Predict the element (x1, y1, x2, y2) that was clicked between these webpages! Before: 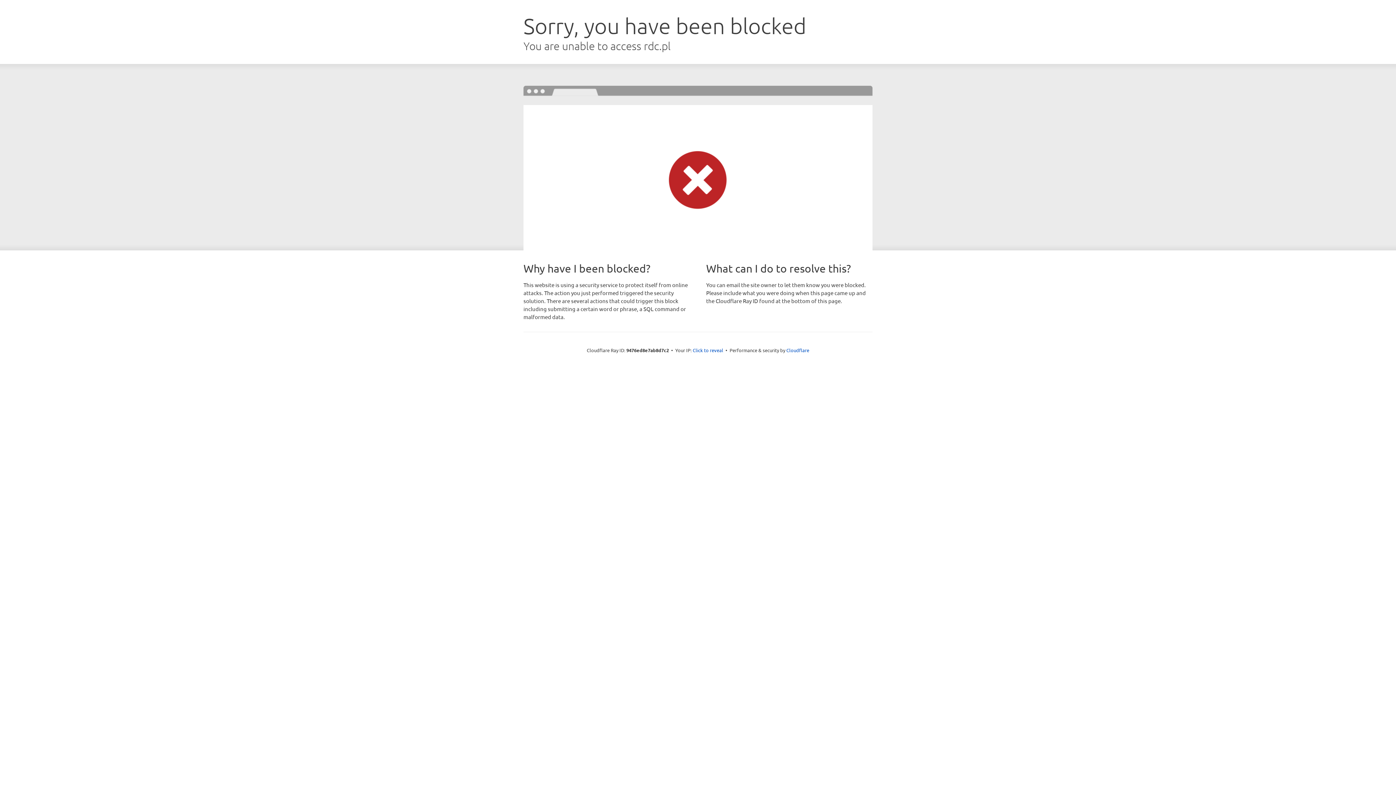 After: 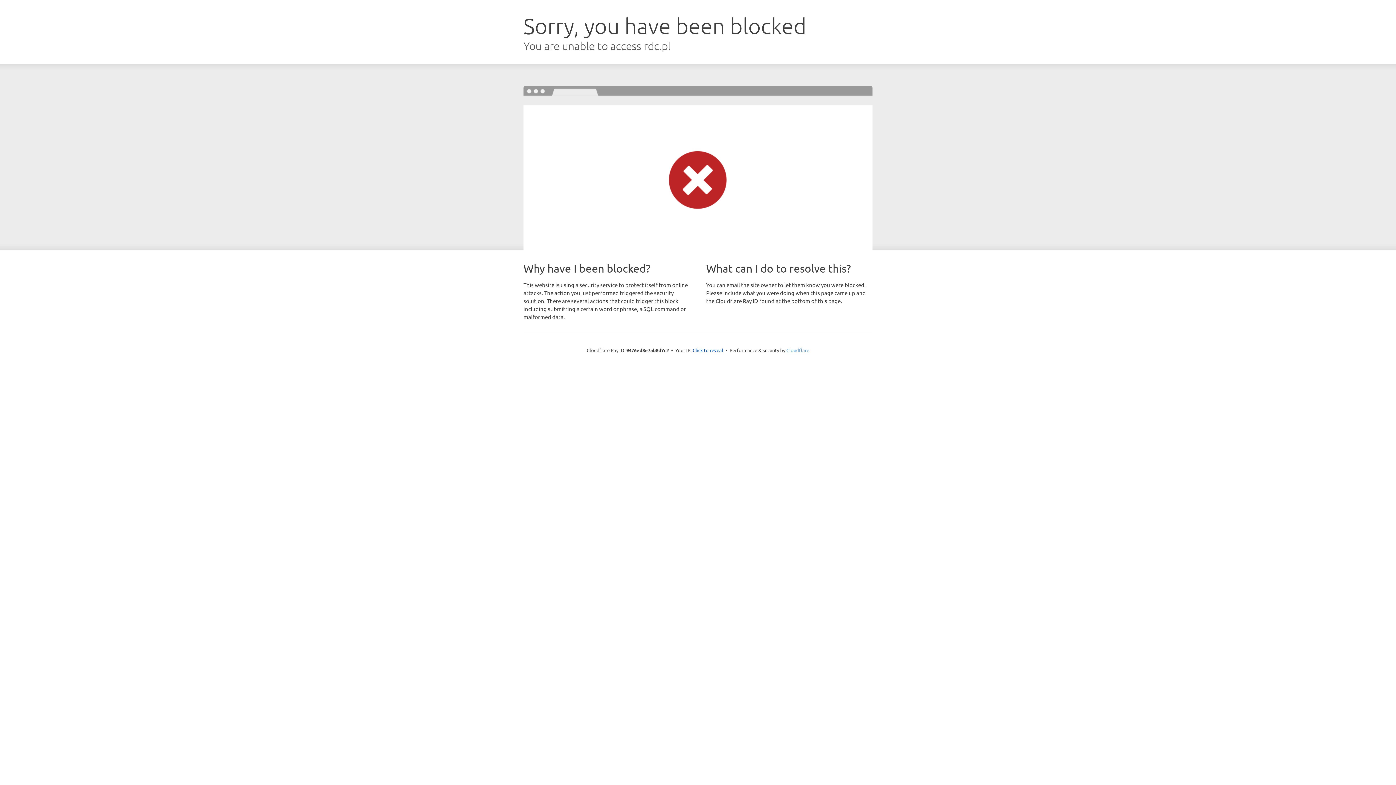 Action: bbox: (786, 347, 809, 353) label: Cloudflare